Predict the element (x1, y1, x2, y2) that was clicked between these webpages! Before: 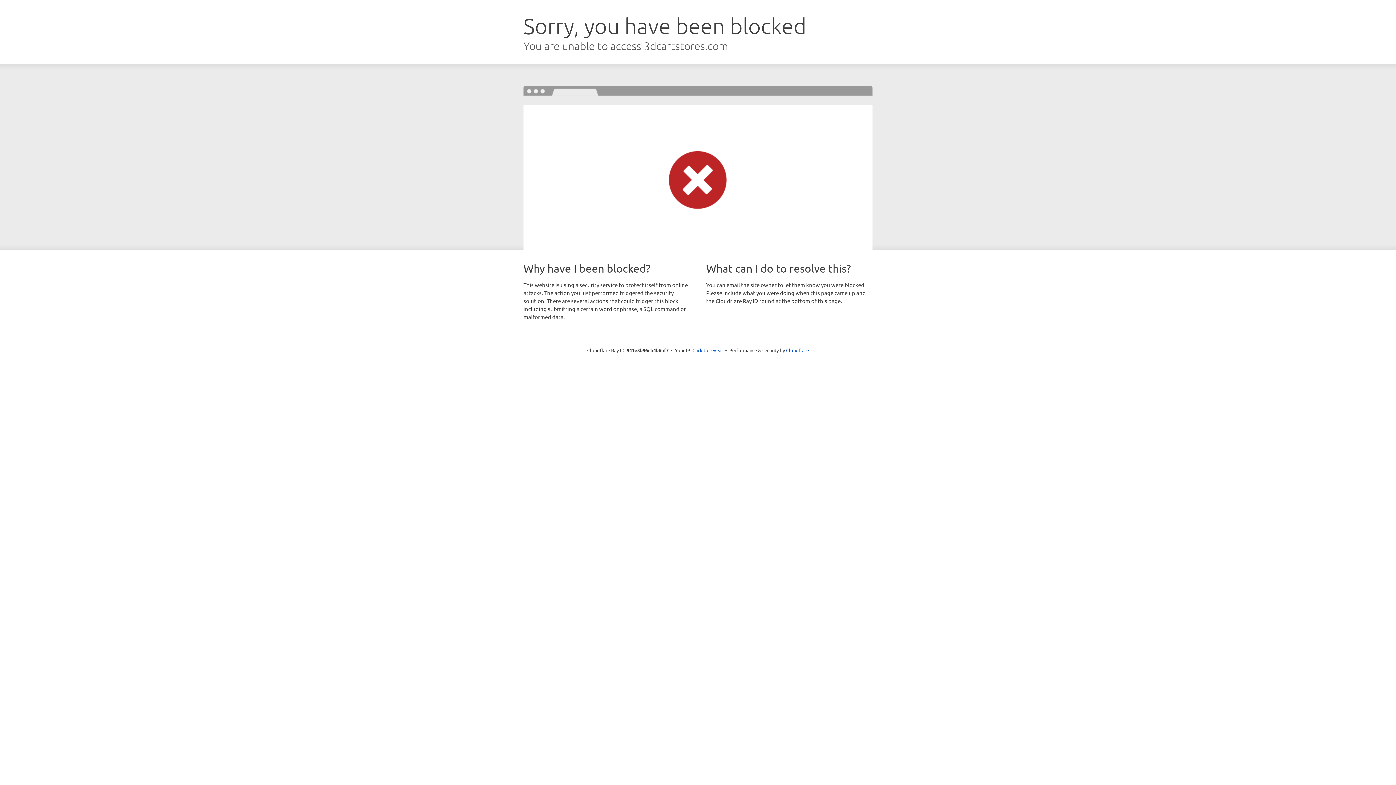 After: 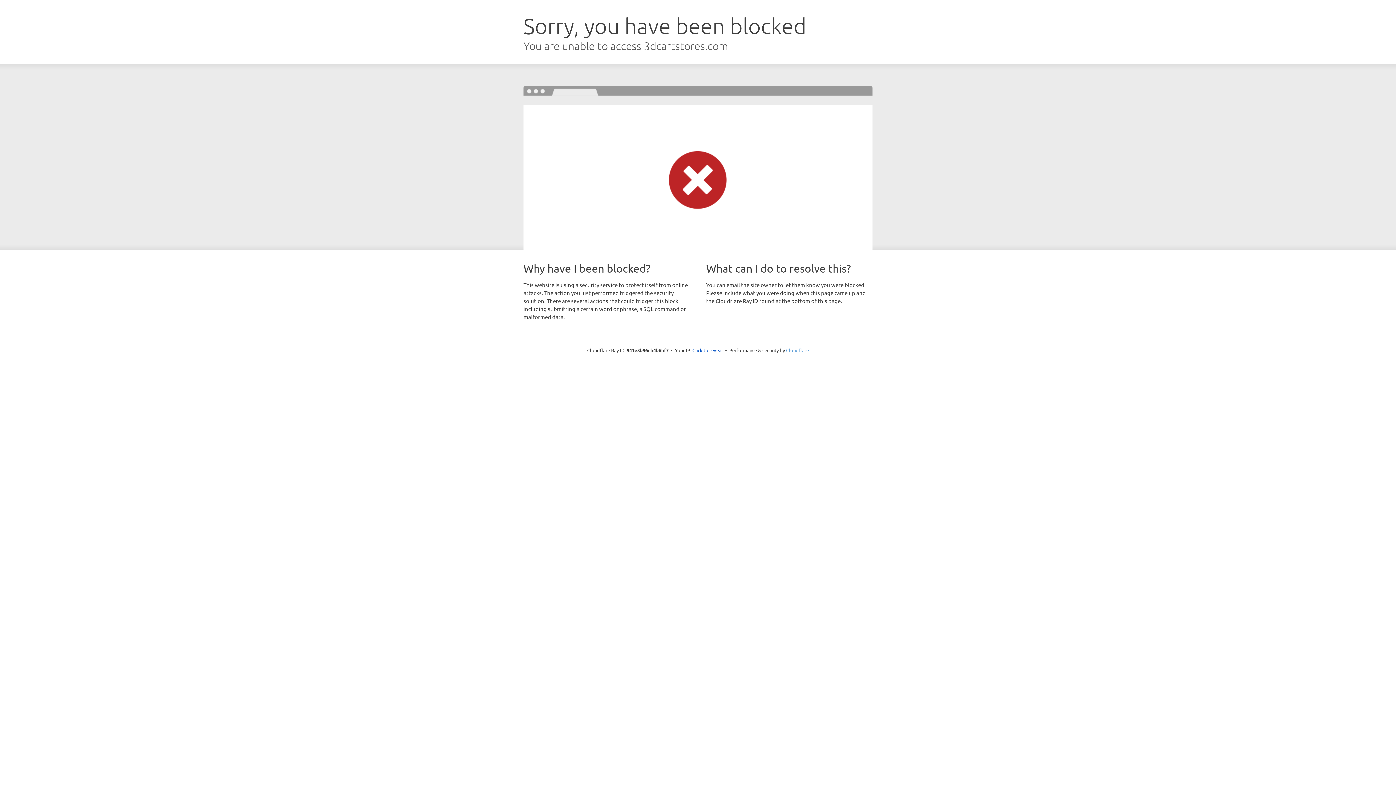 Action: bbox: (786, 347, 809, 353) label: Cloudflare